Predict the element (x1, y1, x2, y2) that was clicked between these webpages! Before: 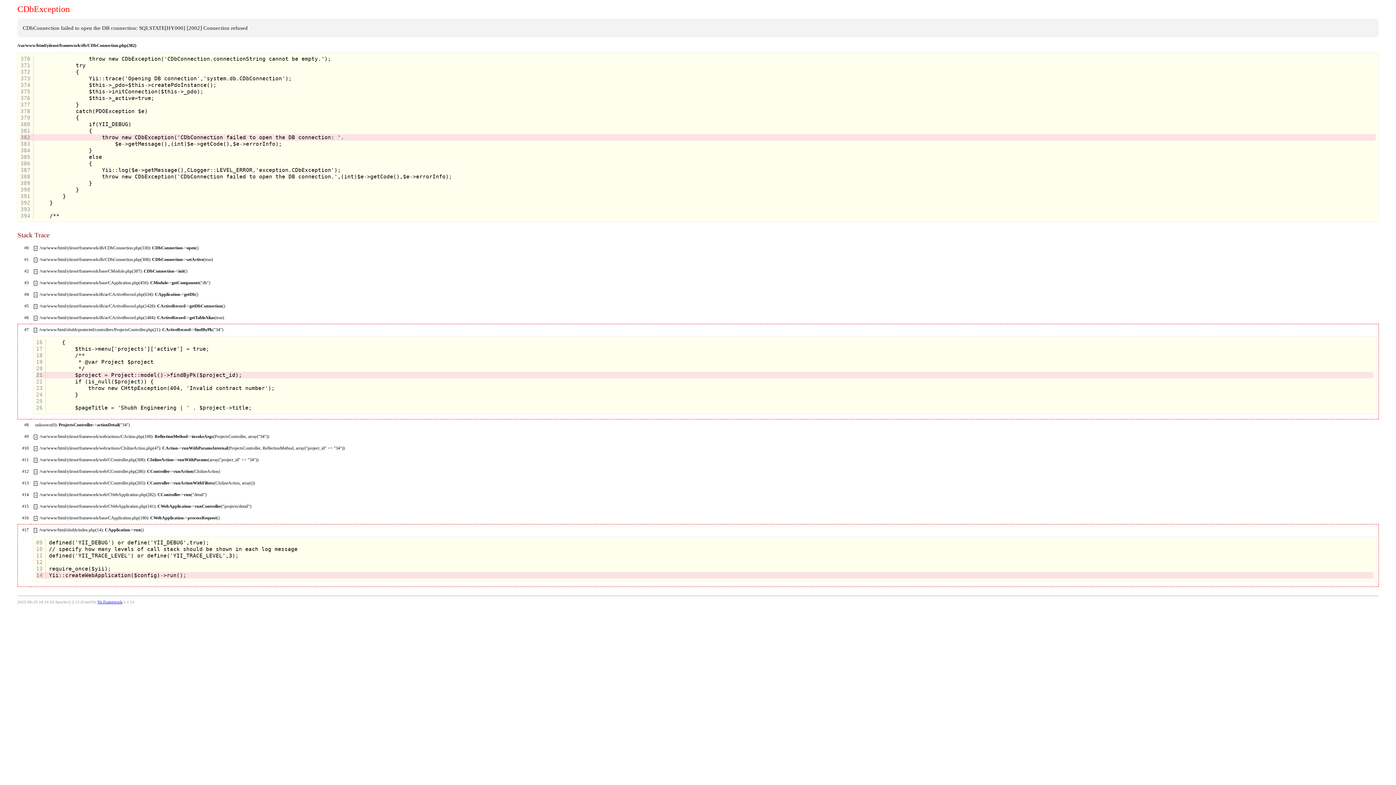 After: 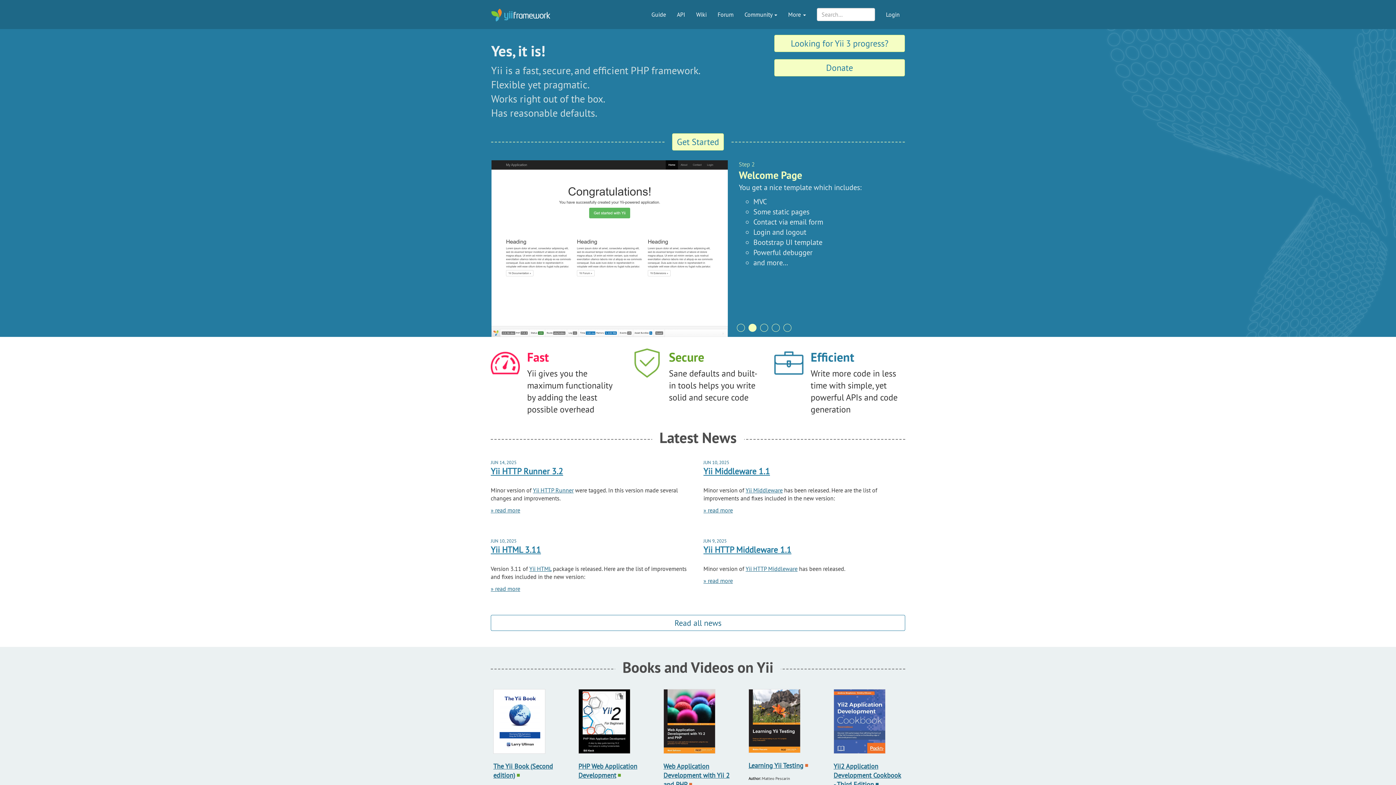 Action: label: Yii Framework bbox: (97, 600, 122, 604)